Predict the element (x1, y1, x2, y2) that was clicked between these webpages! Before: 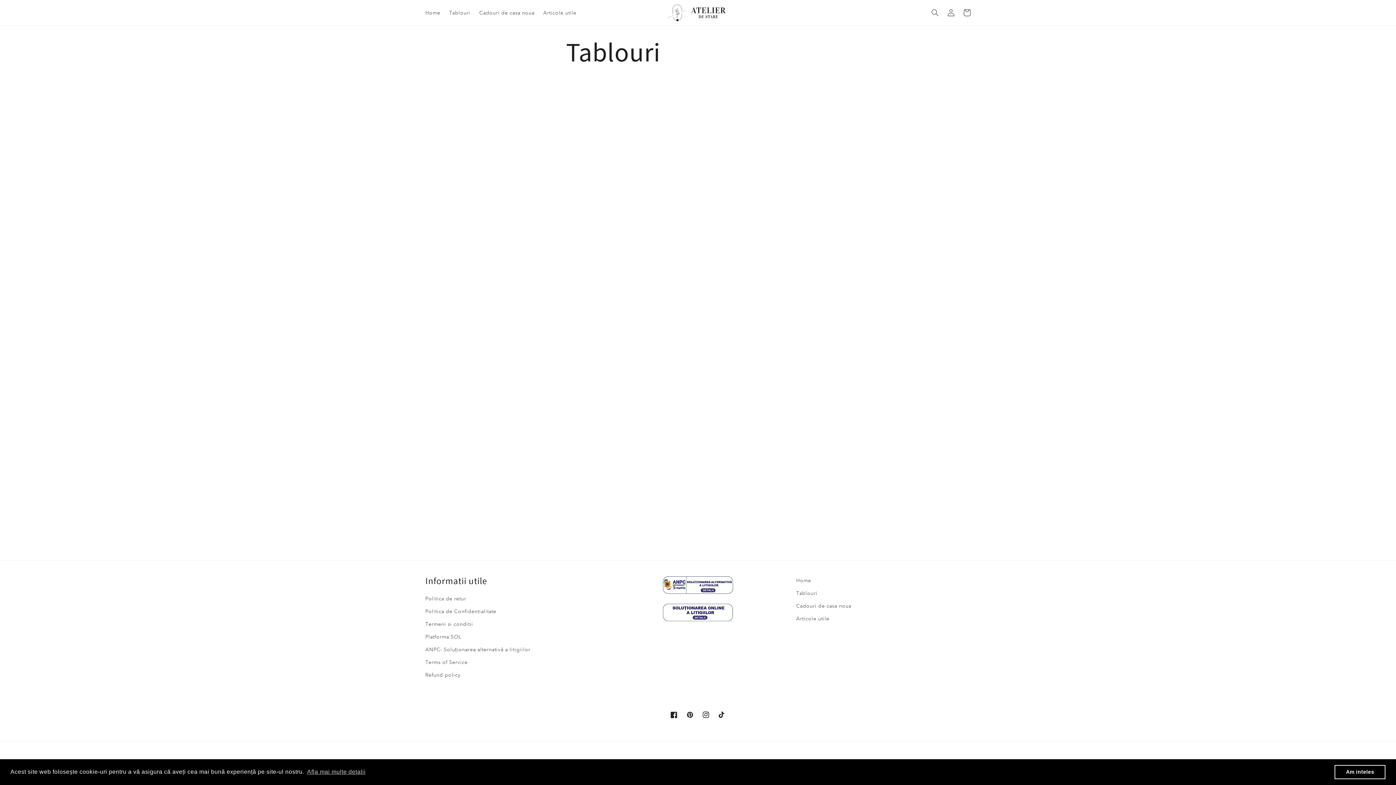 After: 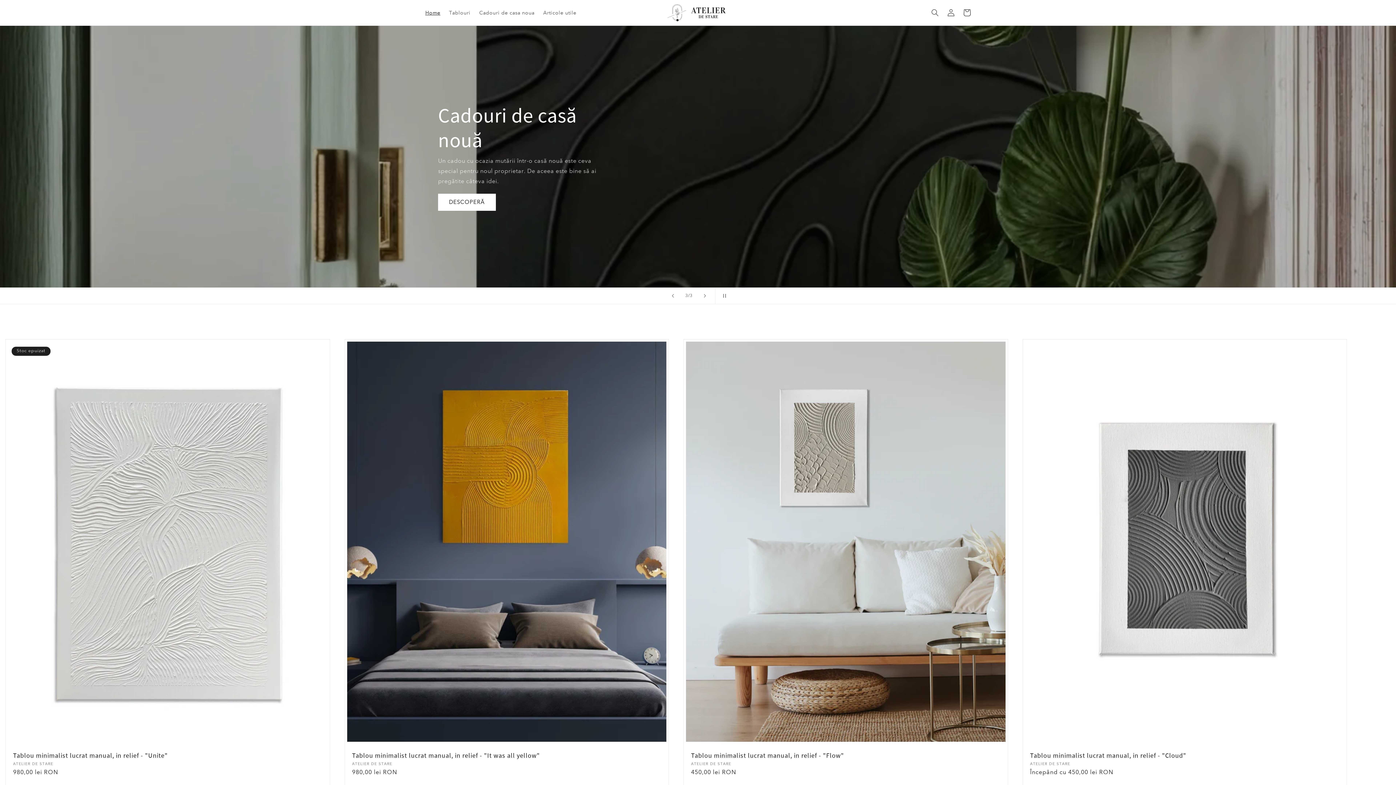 Action: bbox: (796, 576, 811, 587) label: Home